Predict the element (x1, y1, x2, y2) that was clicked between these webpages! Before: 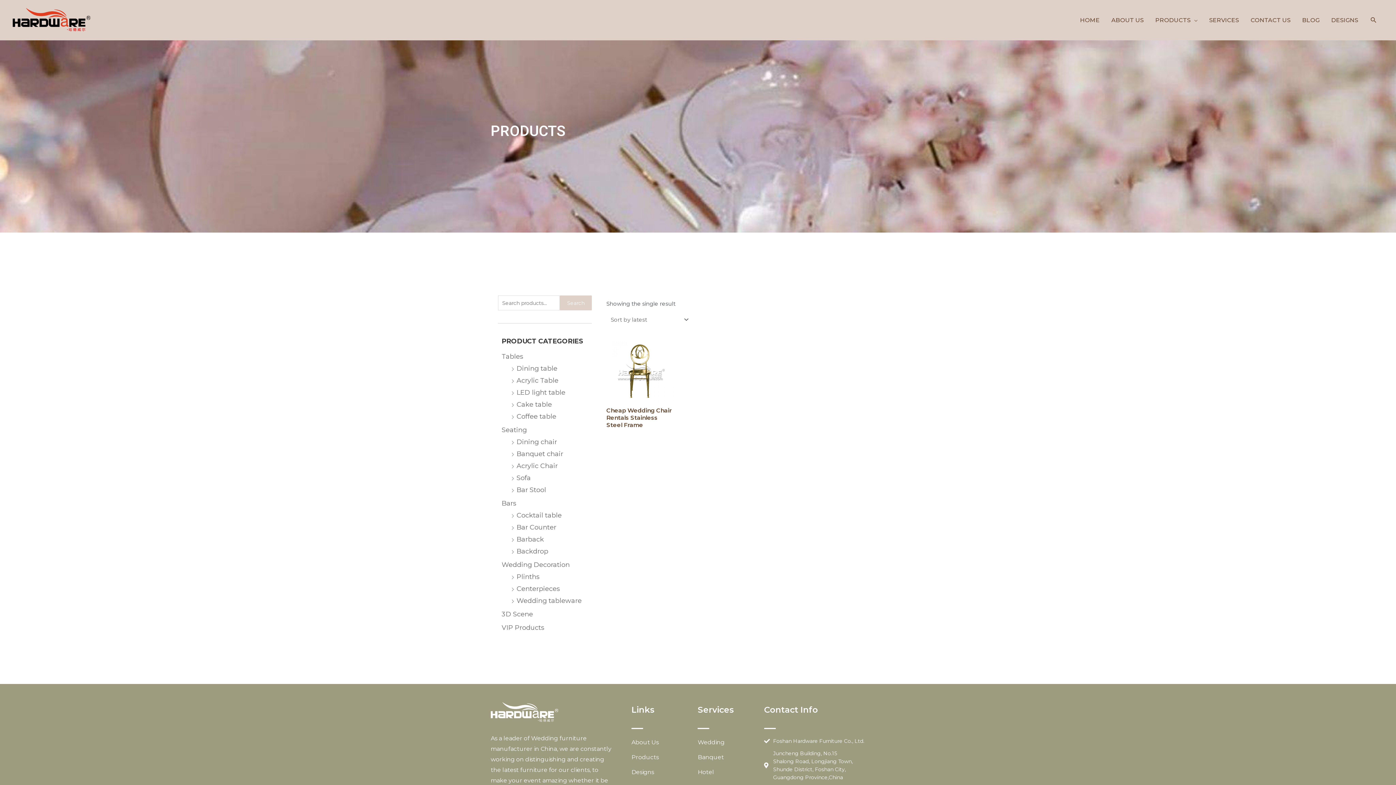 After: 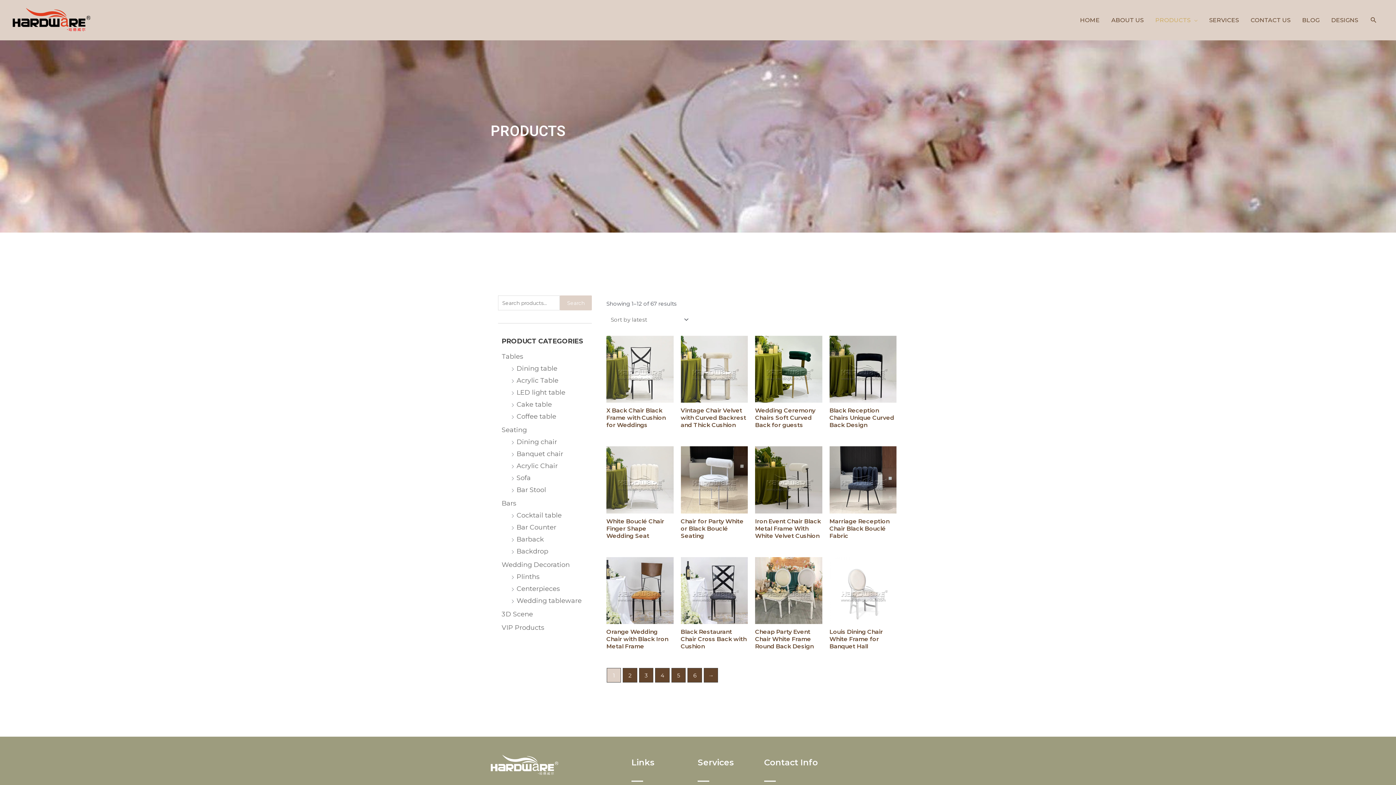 Action: bbox: (516, 450, 563, 458) label: Banquet chair